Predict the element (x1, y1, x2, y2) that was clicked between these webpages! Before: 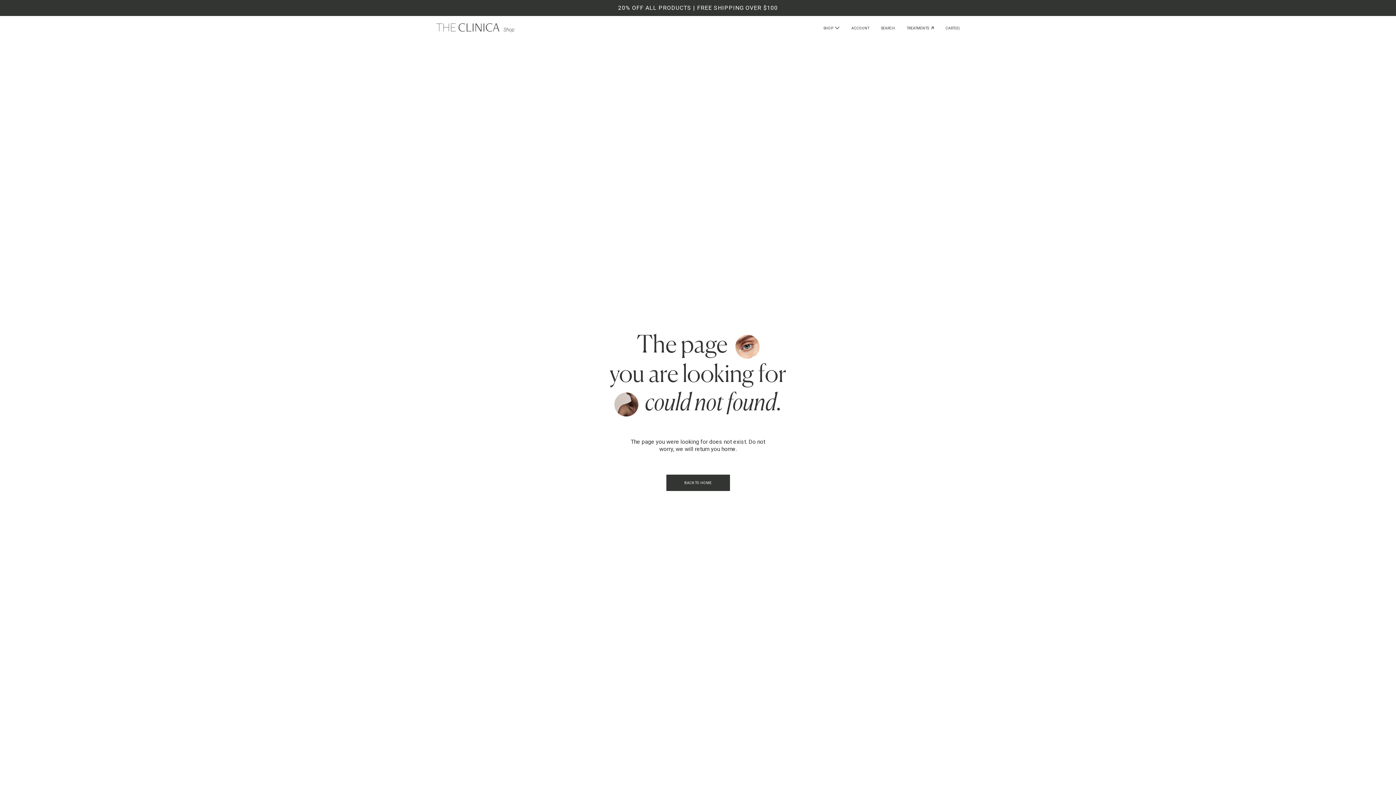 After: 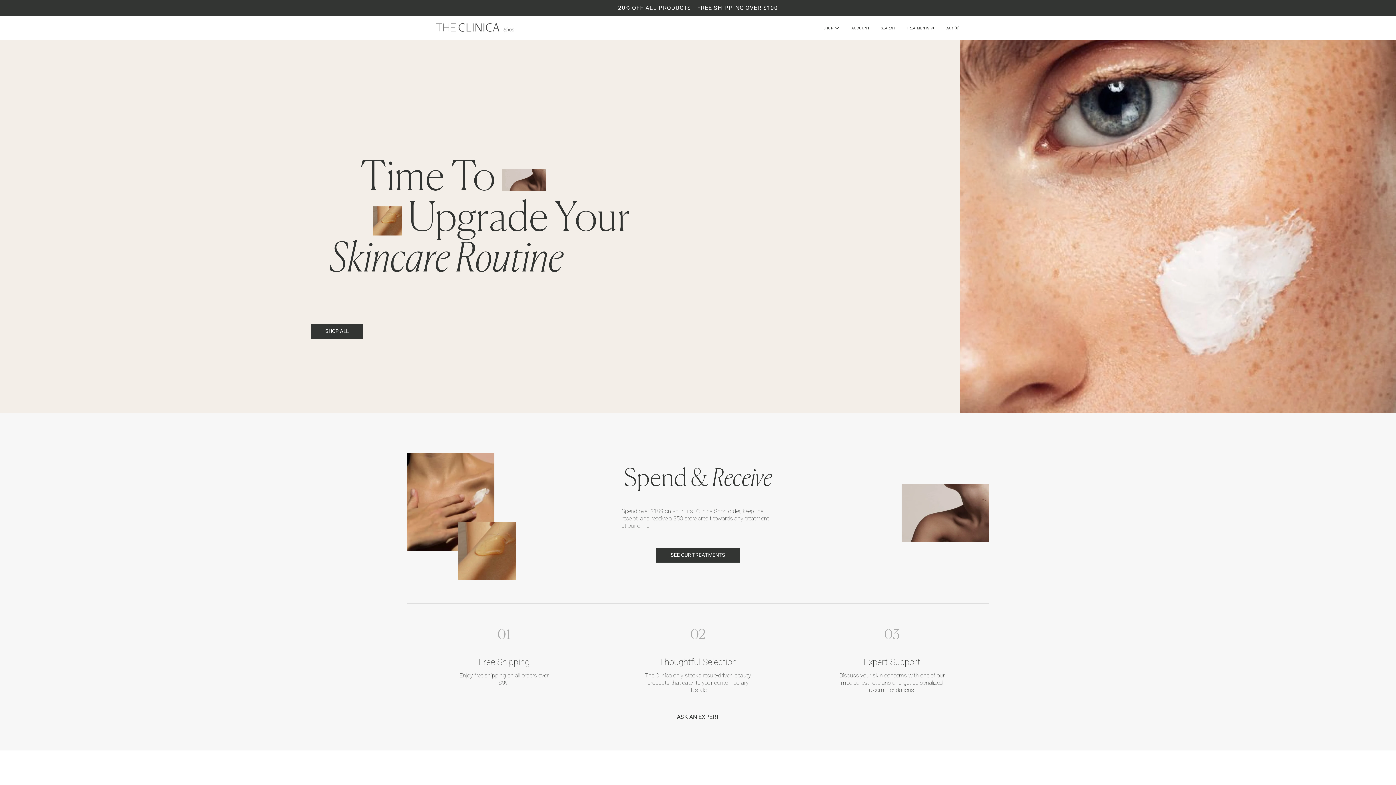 Action: bbox: (436, 23, 514, 32)